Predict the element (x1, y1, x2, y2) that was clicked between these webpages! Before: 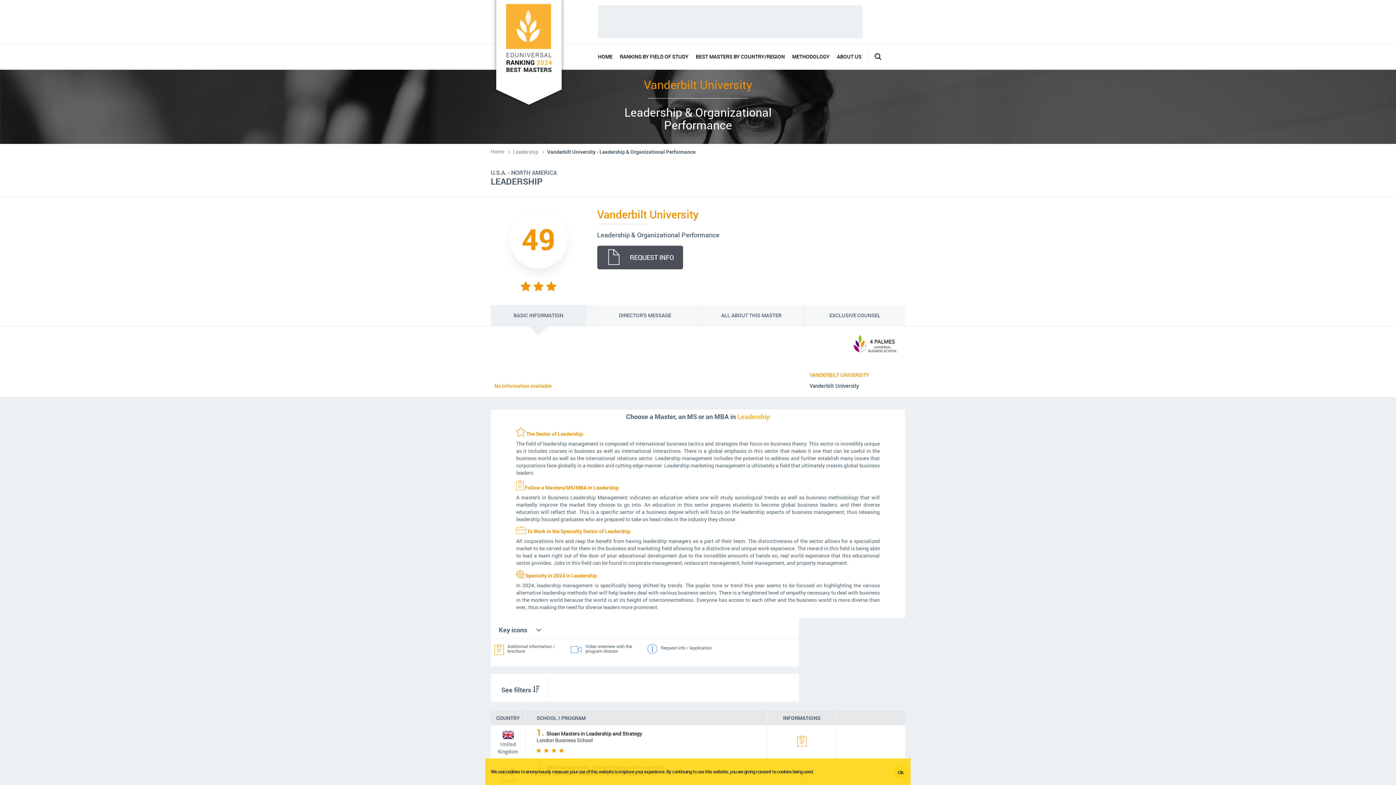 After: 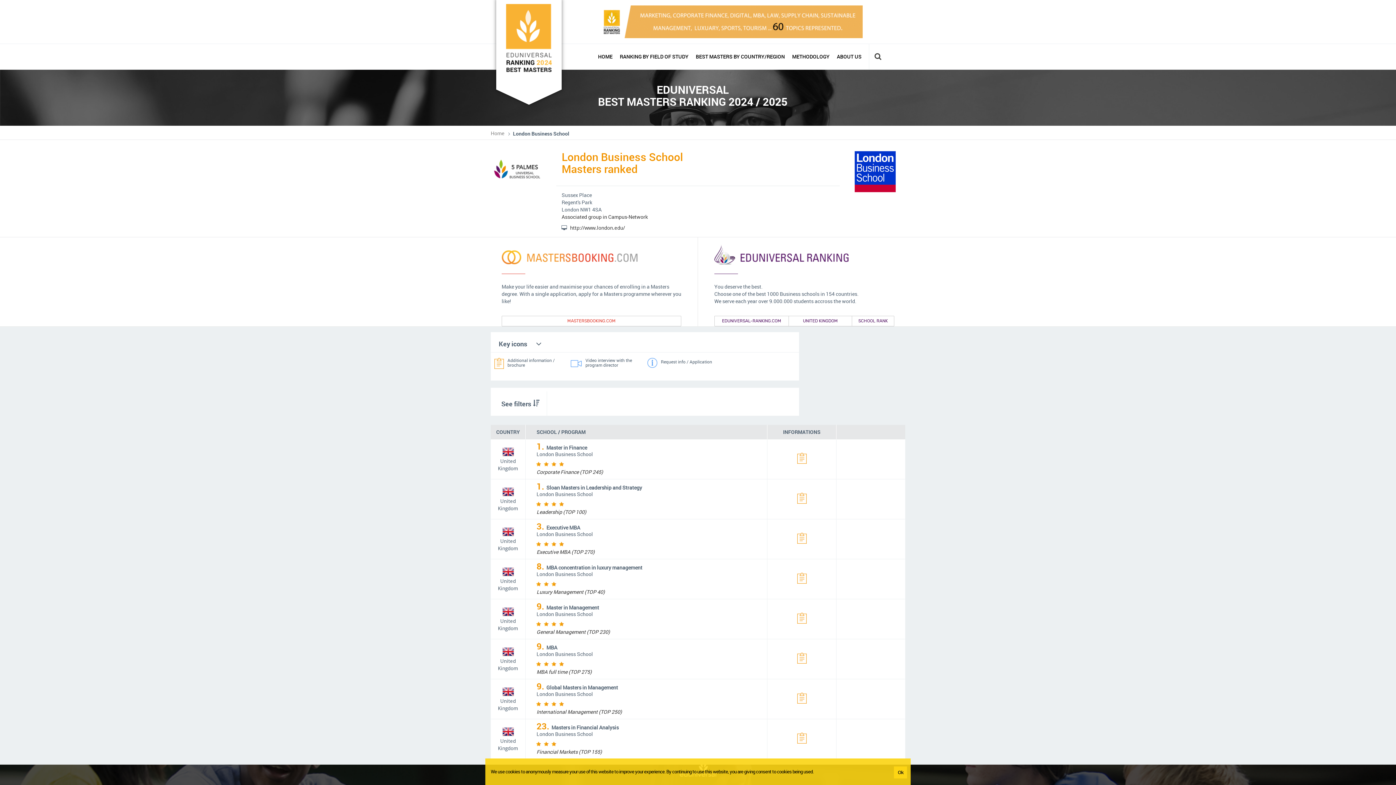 Action: bbox: (536, 737, 593, 744) label: London Business School